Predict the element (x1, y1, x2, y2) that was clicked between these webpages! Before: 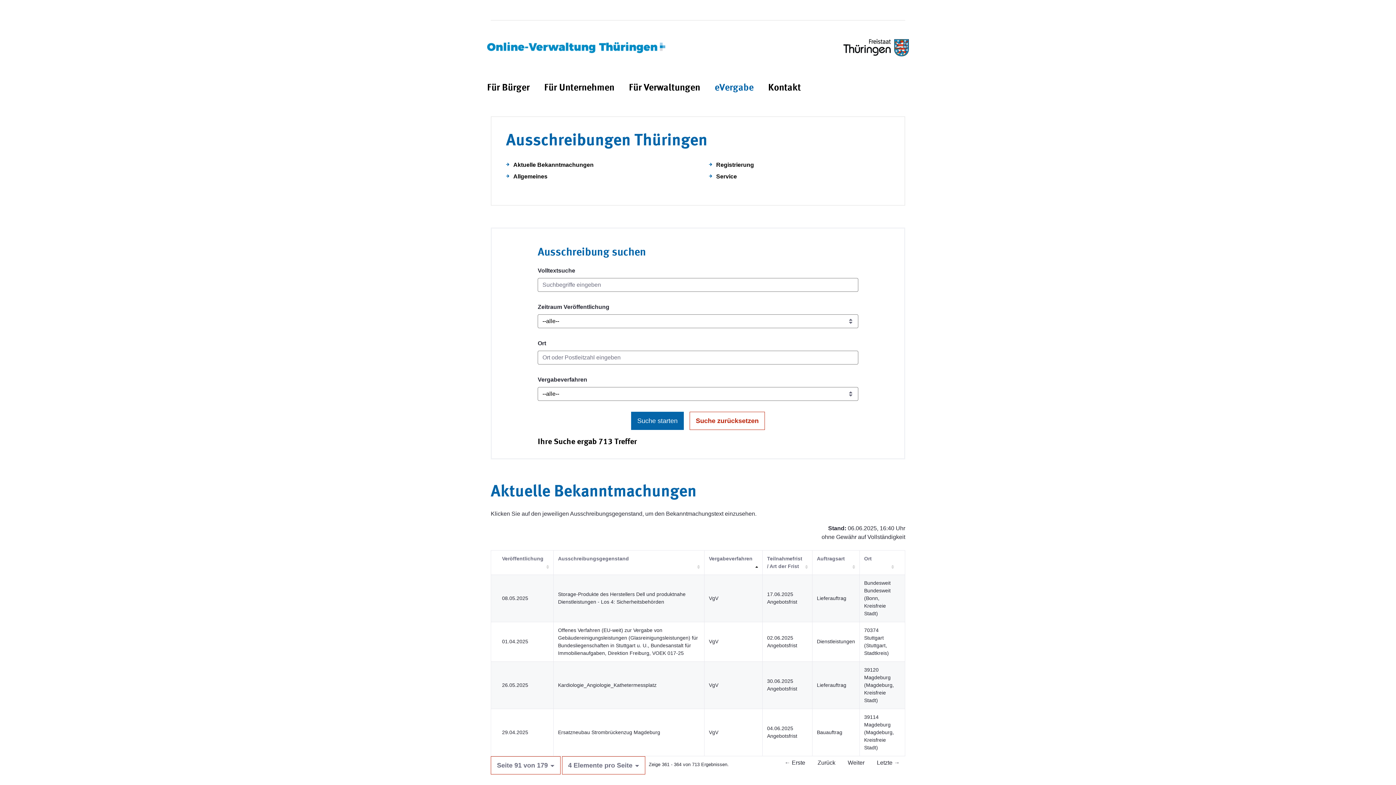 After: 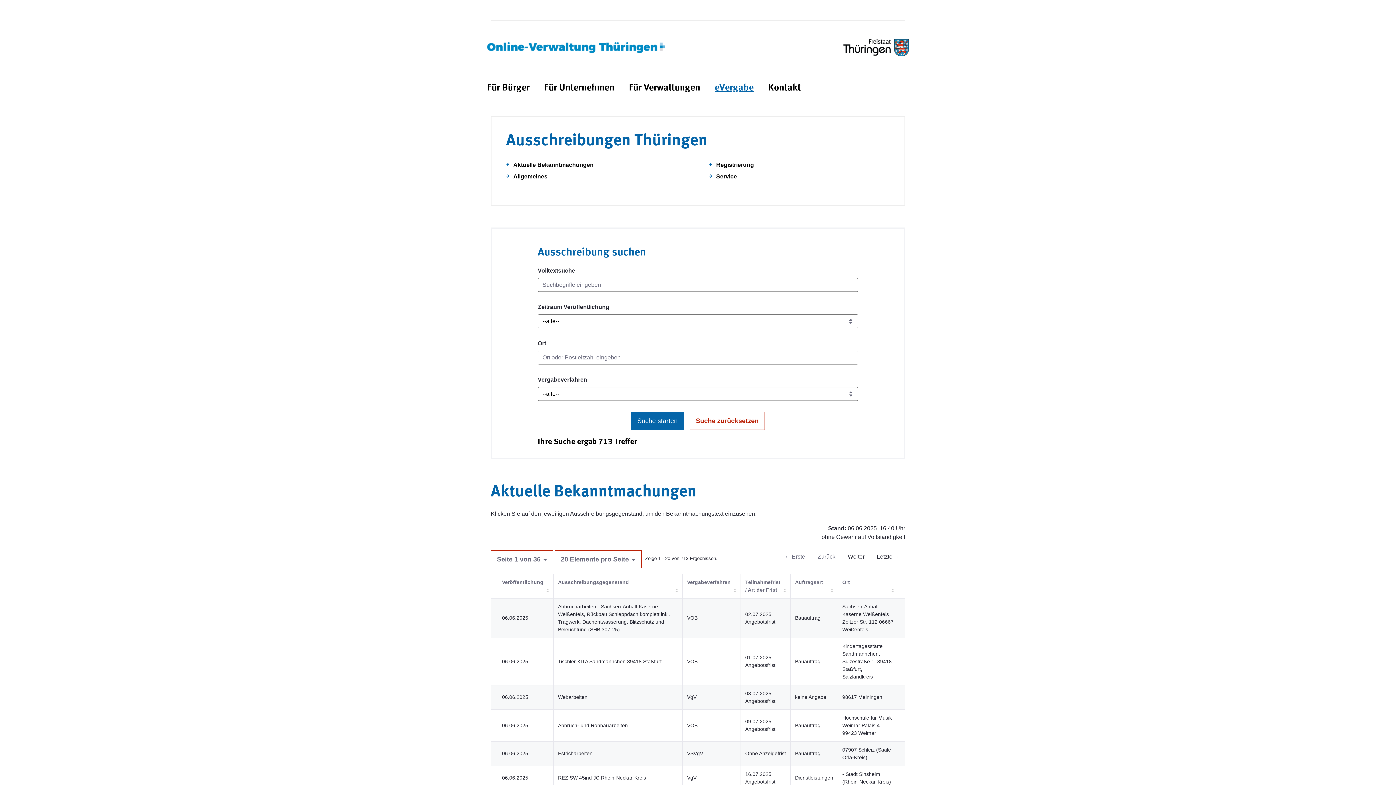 Action: label: eVergabe bbox: (714, 81, 753, 95)